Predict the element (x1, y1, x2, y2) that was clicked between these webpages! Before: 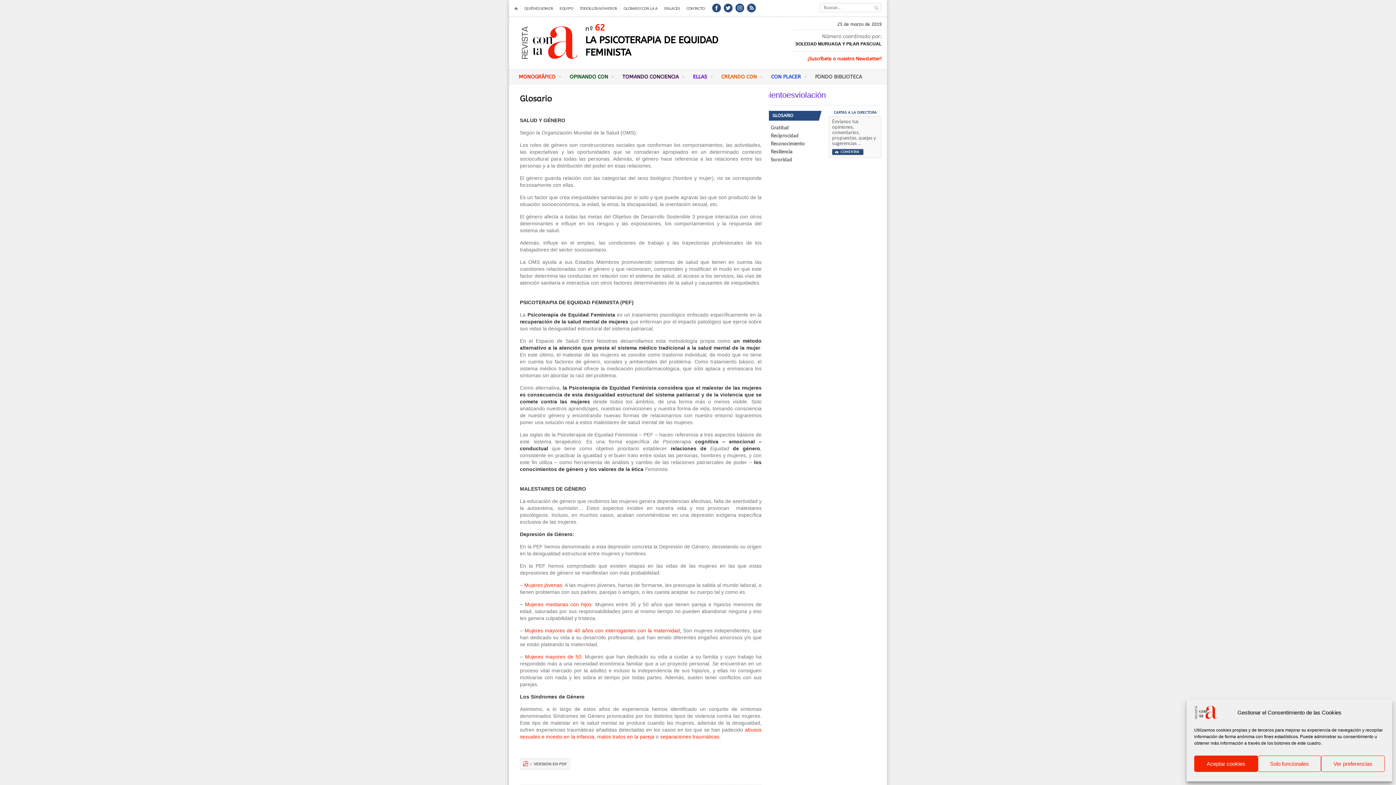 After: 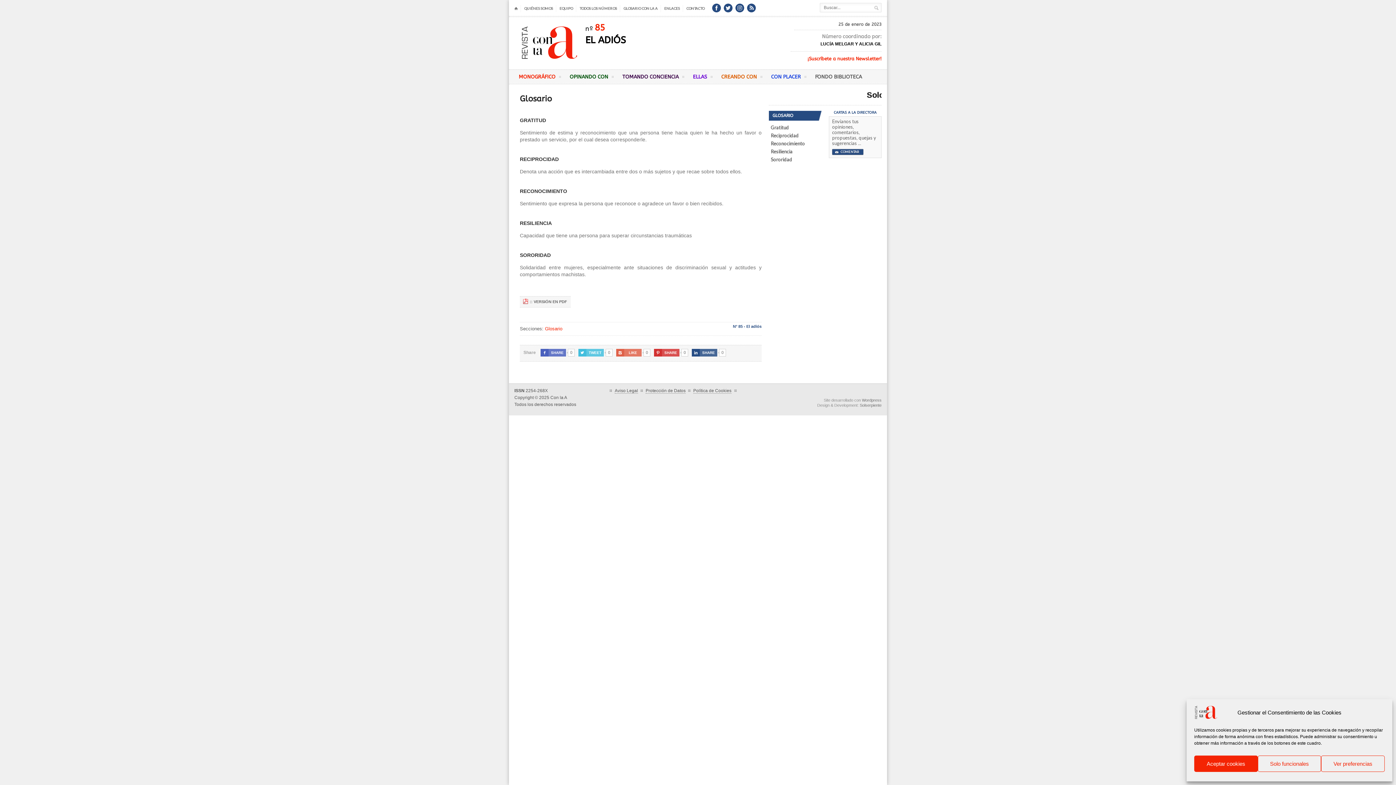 Action: bbox: (770, 140, 805, 146) label: Reconocimiento